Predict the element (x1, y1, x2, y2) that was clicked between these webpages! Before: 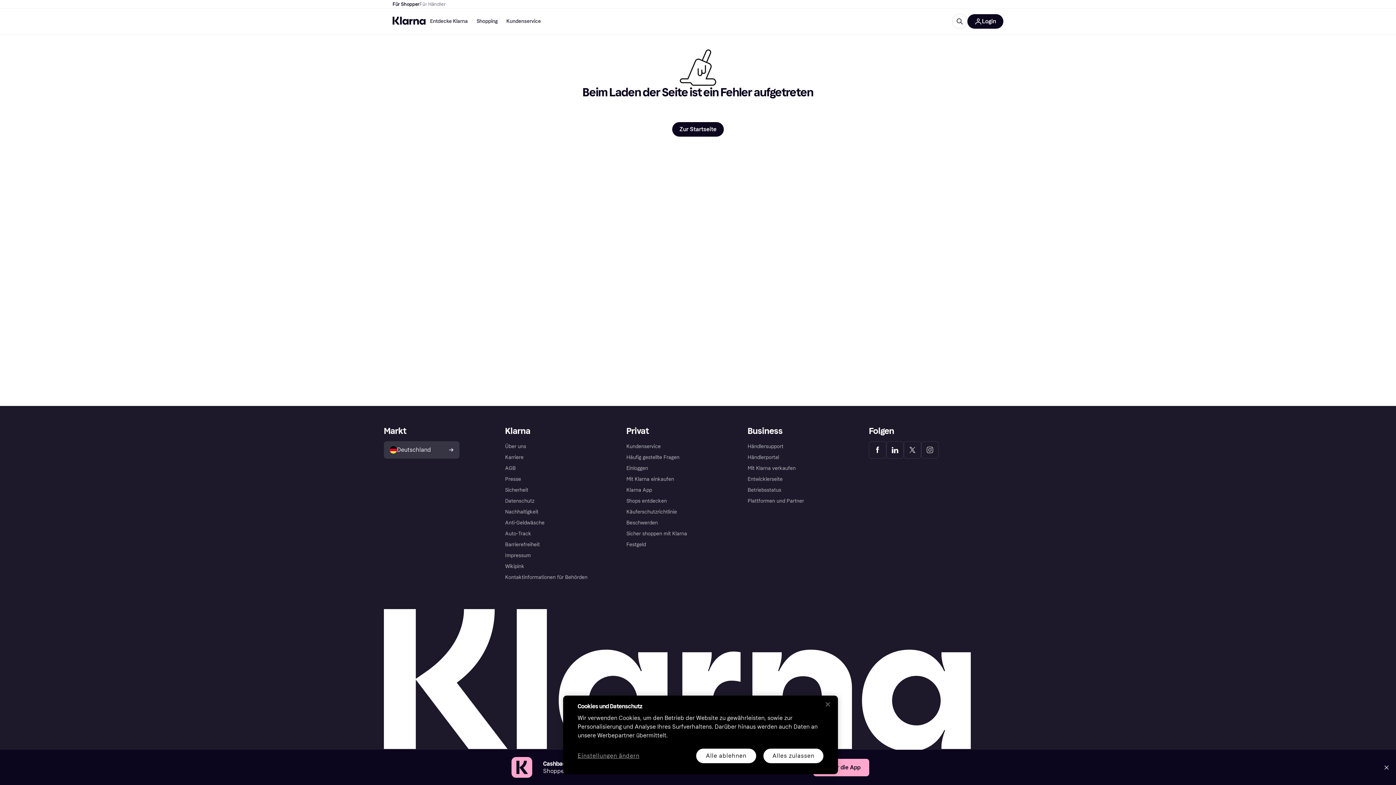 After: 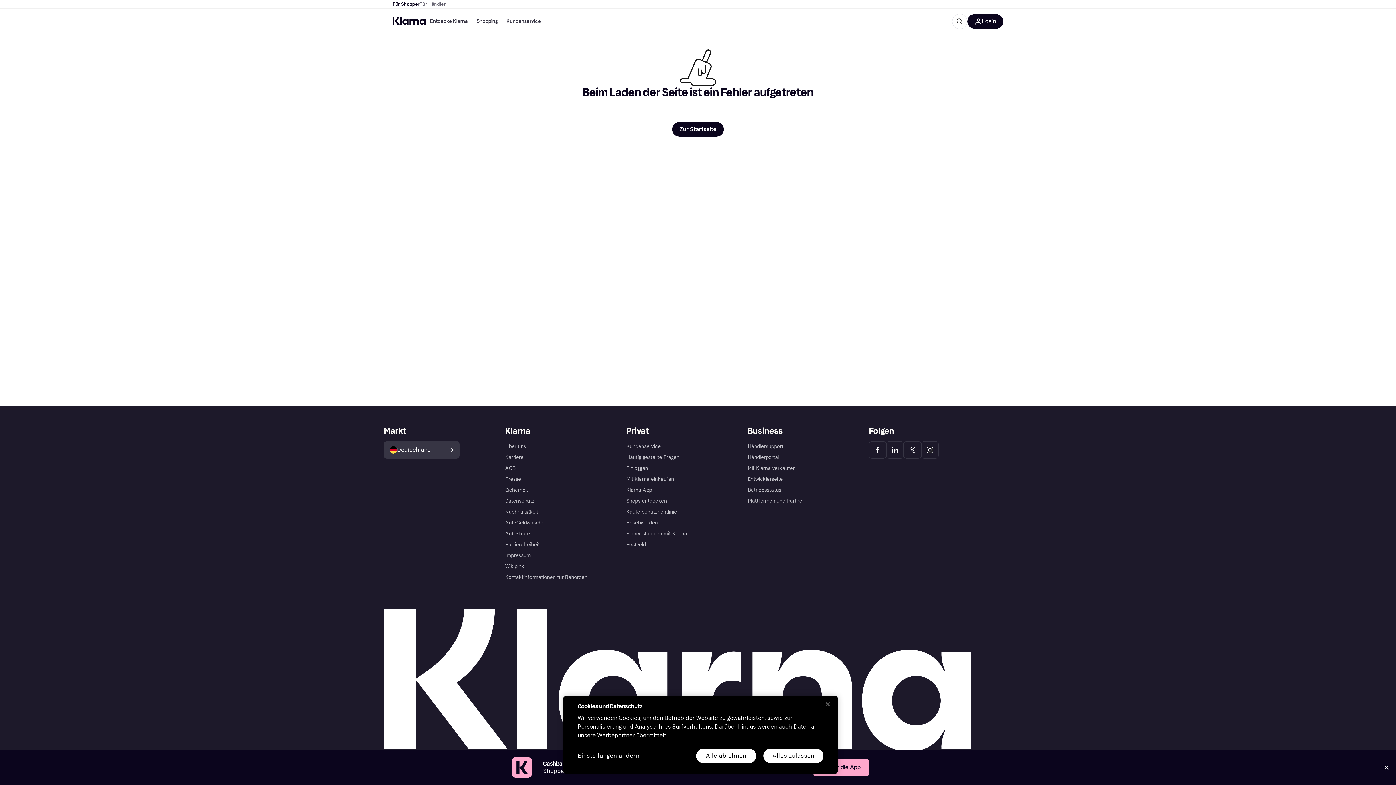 Action: label: Für Shopper bbox: (392, 0, 419, 8)